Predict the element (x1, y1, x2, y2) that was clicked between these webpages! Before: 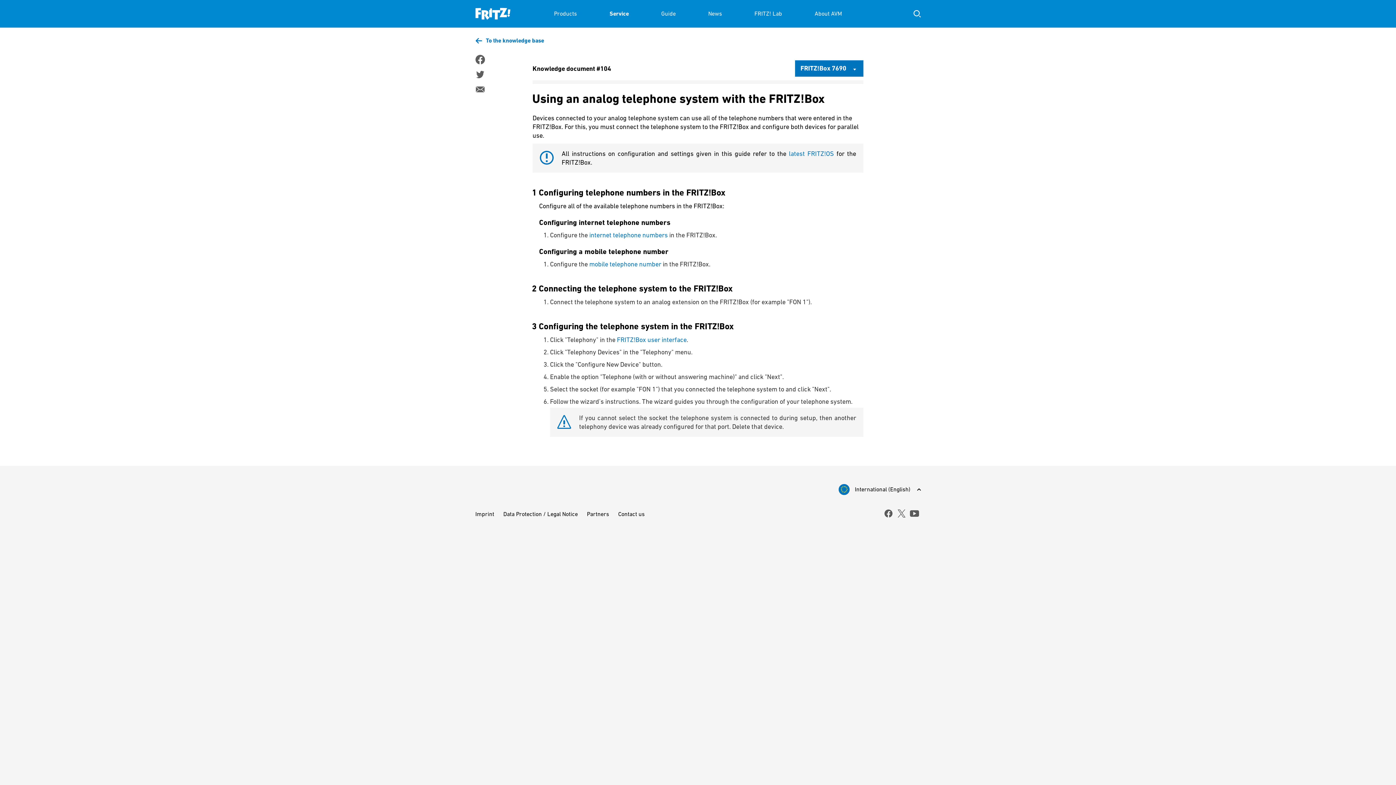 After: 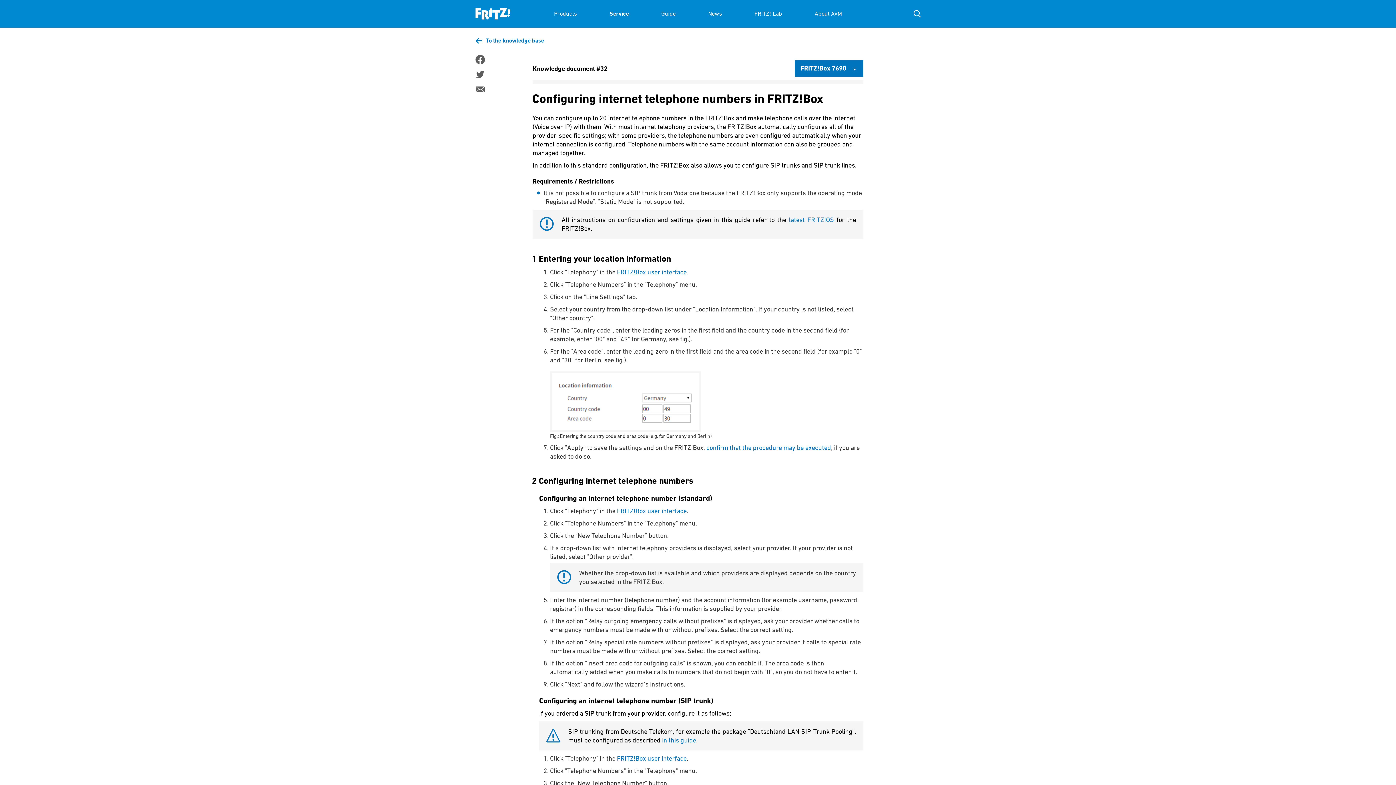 Action: bbox: (589, 231, 668, 238) label: internet telephone numbers